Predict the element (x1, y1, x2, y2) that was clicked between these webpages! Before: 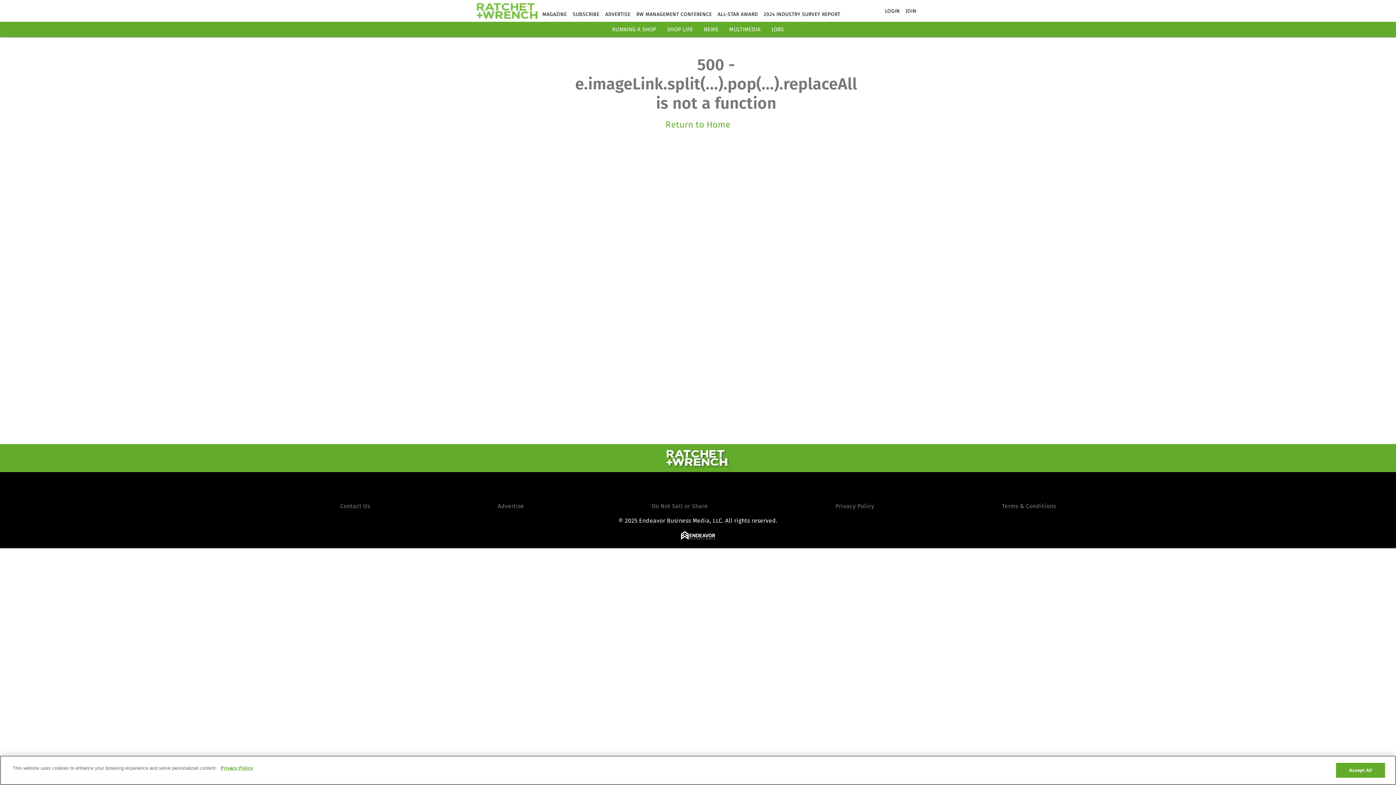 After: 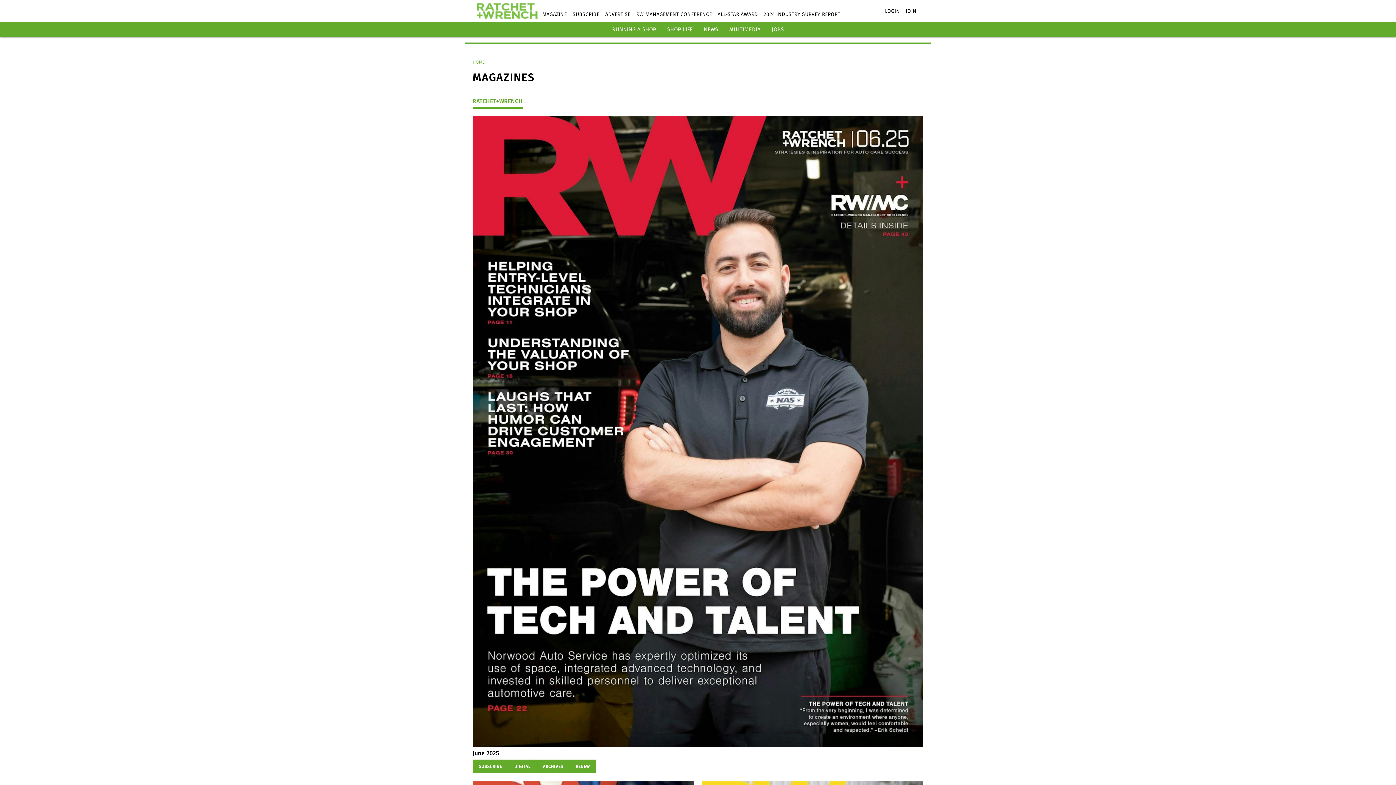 Action: bbox: (542, 11, 566, 17) label: MAGAZINE